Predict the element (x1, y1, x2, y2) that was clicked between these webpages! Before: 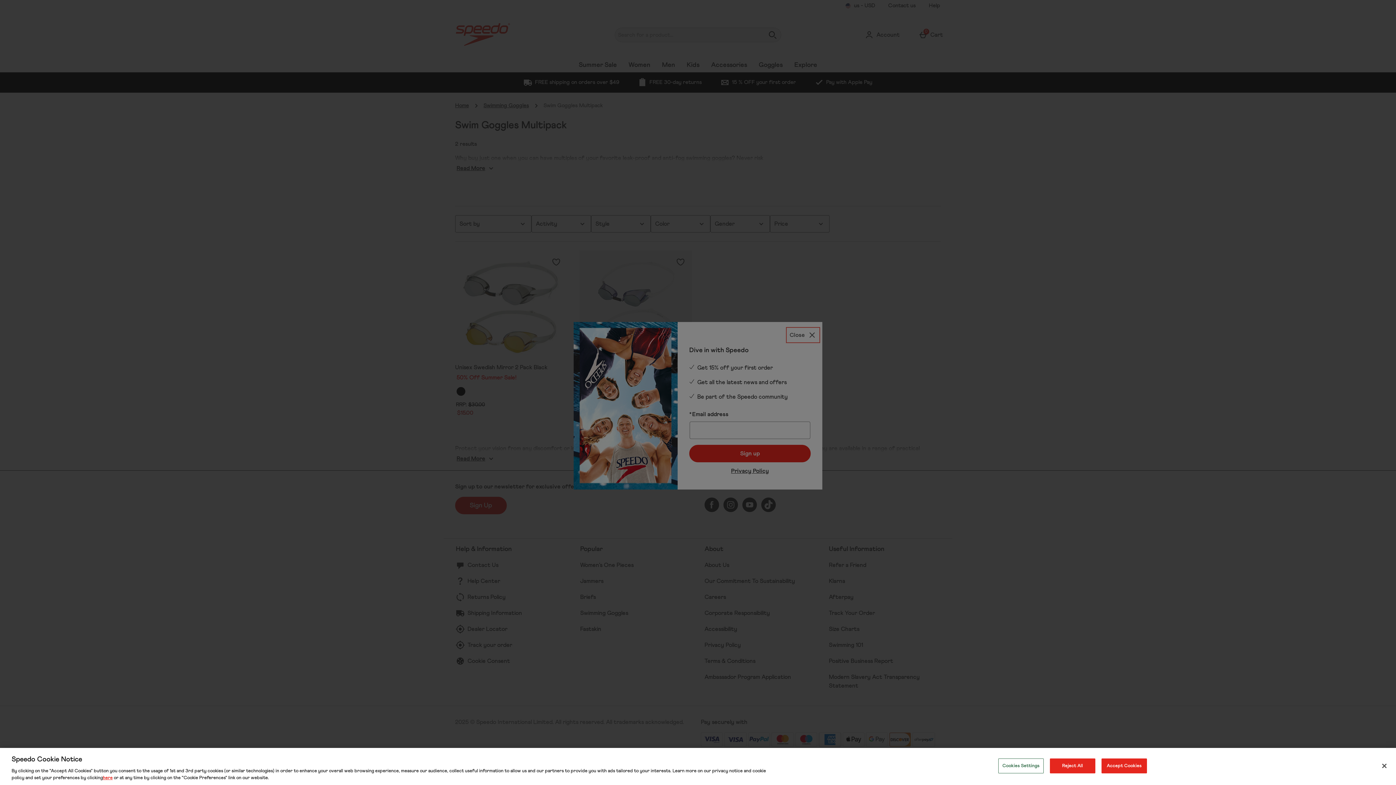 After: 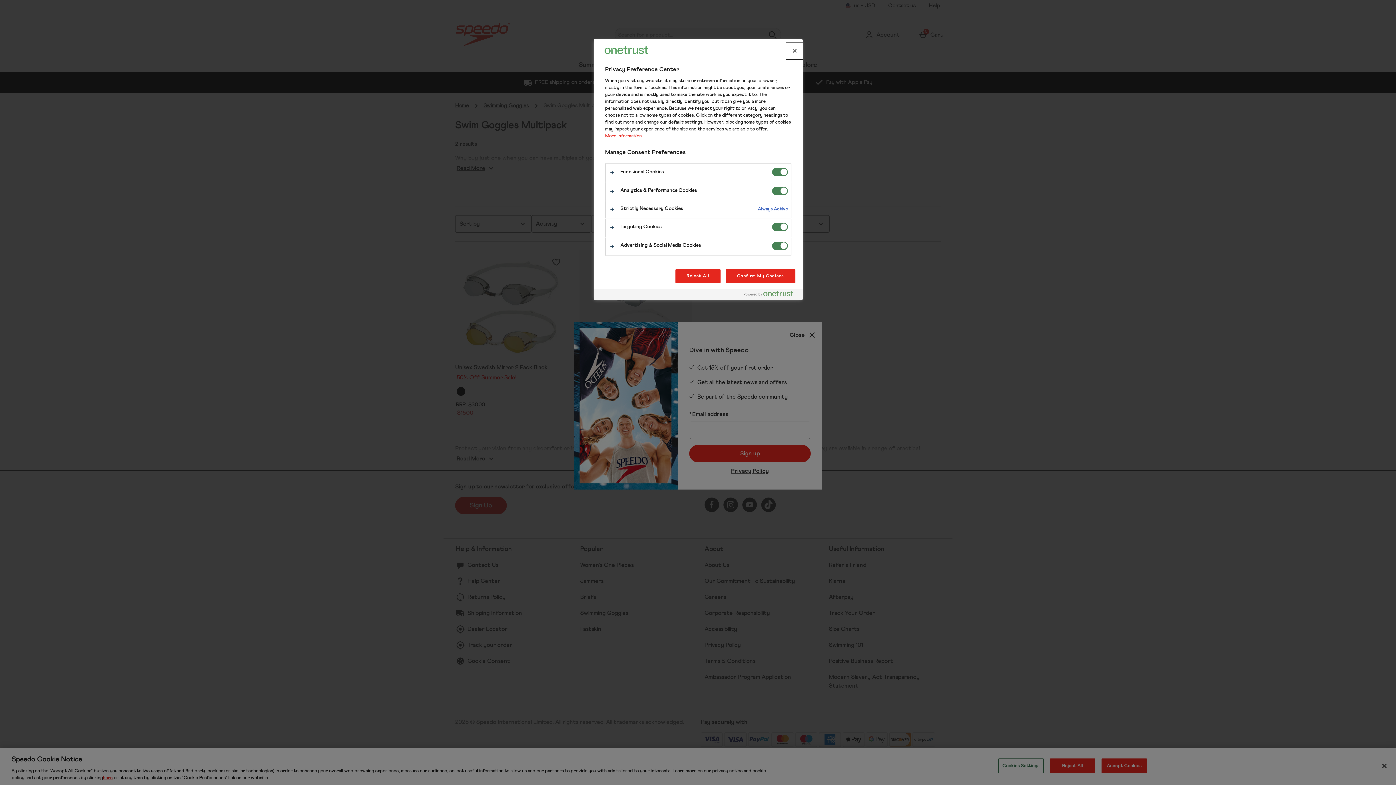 Action: label: Cookies Settings bbox: (998, 758, 1043, 773)